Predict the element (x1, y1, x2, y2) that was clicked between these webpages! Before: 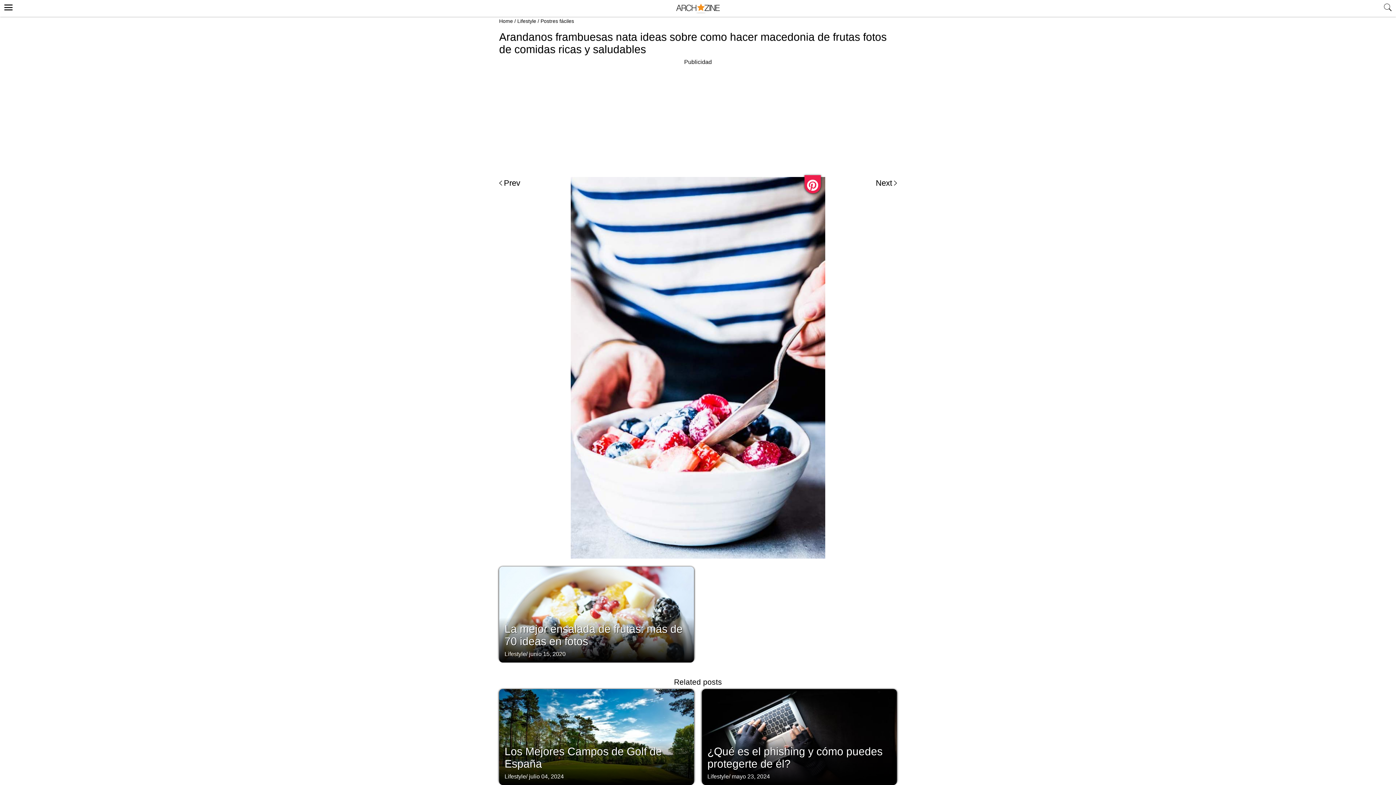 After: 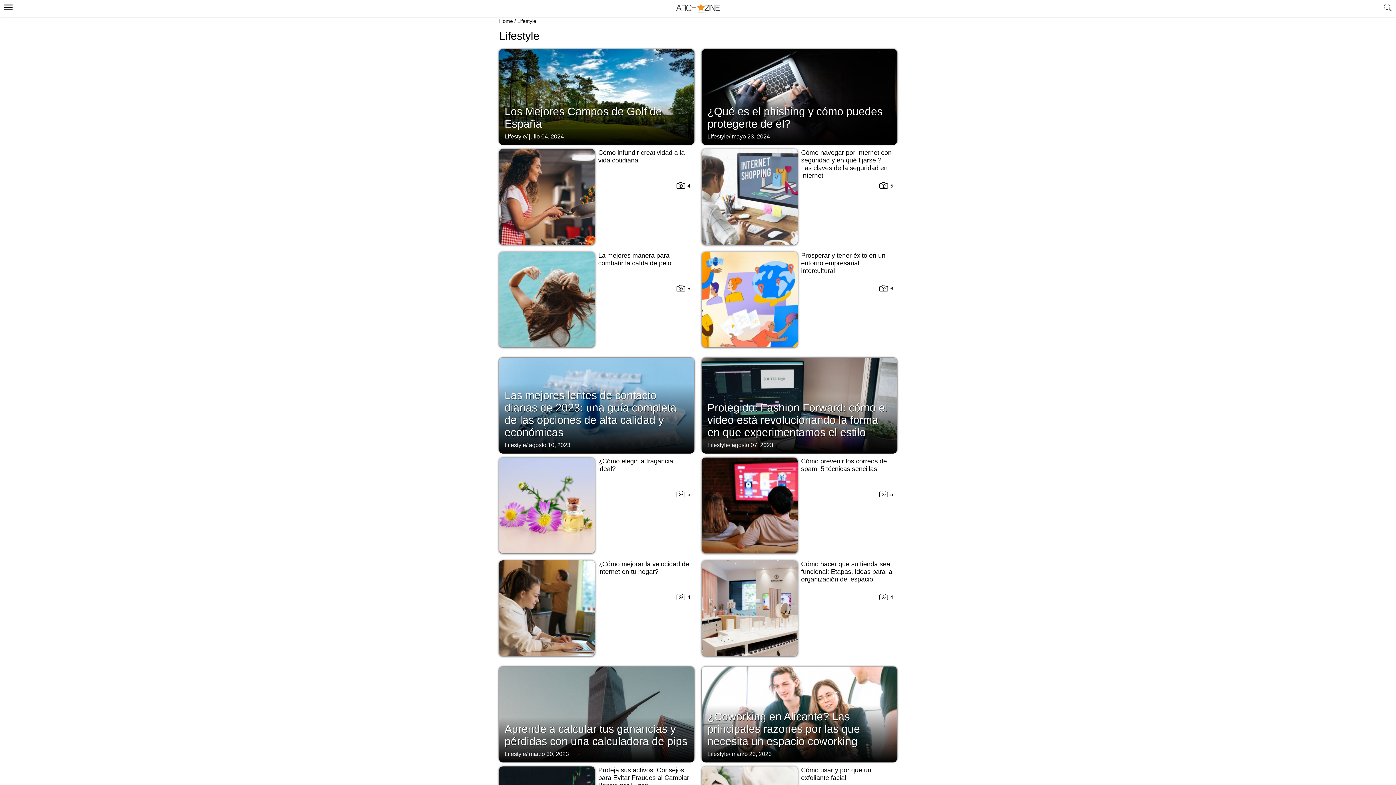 Action: label: Lifestyle bbox: (707, 773, 729, 780)